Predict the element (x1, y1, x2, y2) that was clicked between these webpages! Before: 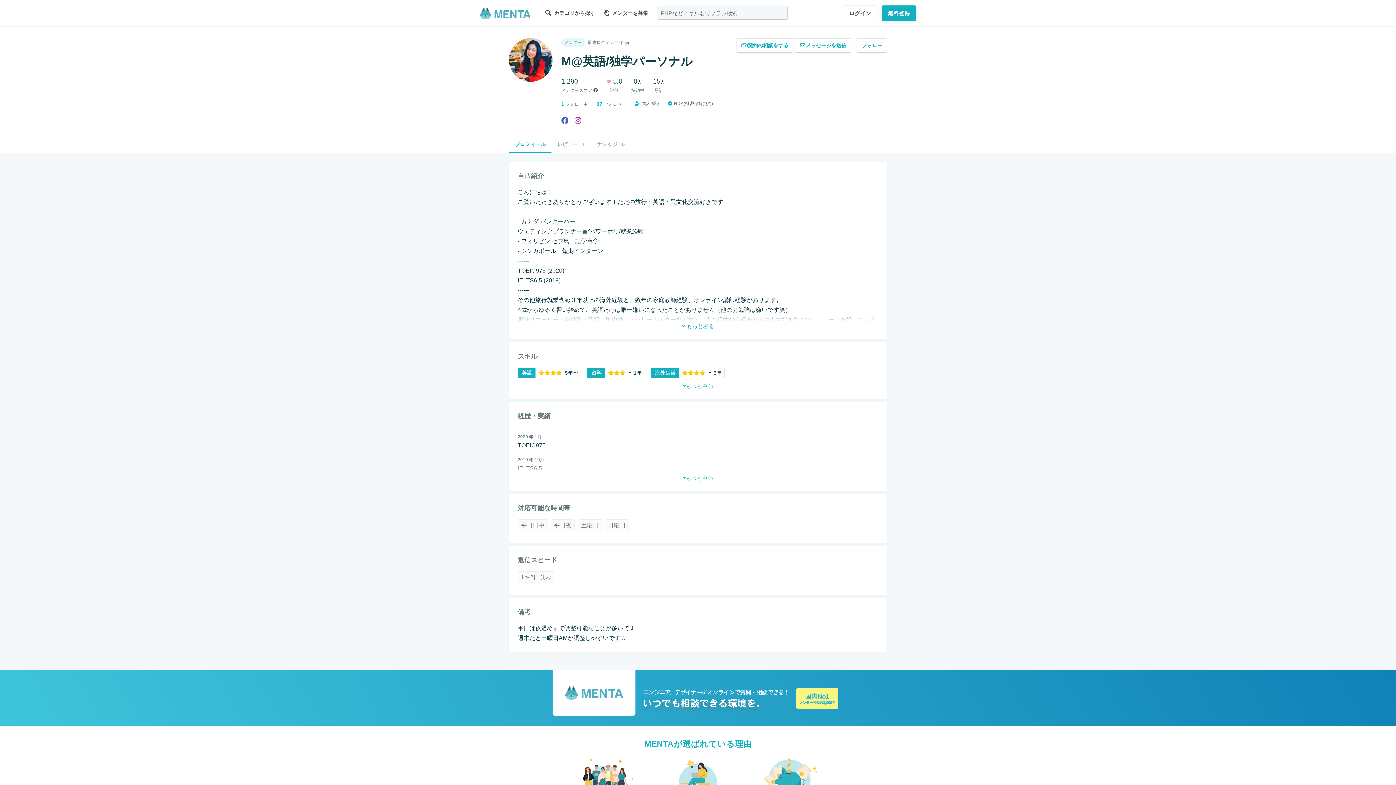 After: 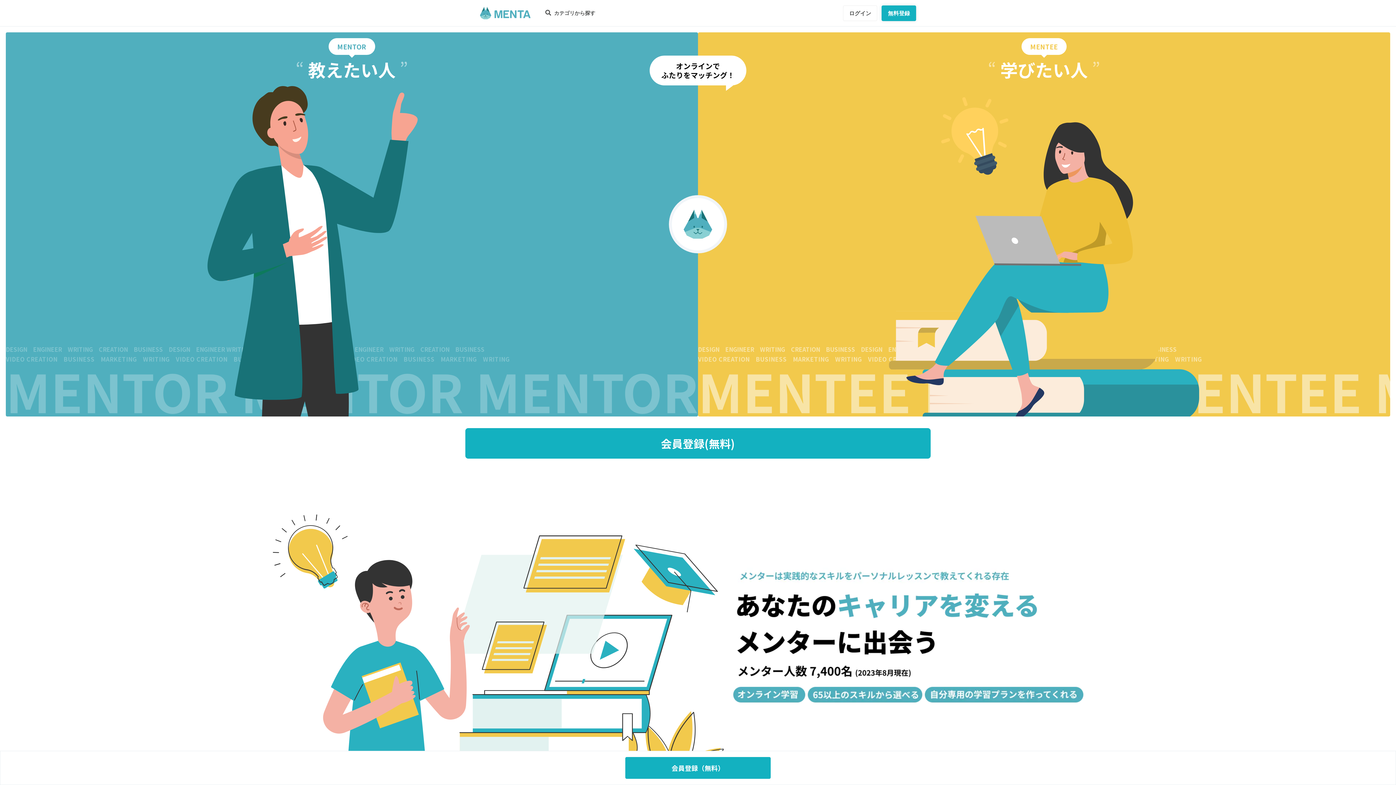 Action: label: 1 bbox: (561, 101, 564, 106)